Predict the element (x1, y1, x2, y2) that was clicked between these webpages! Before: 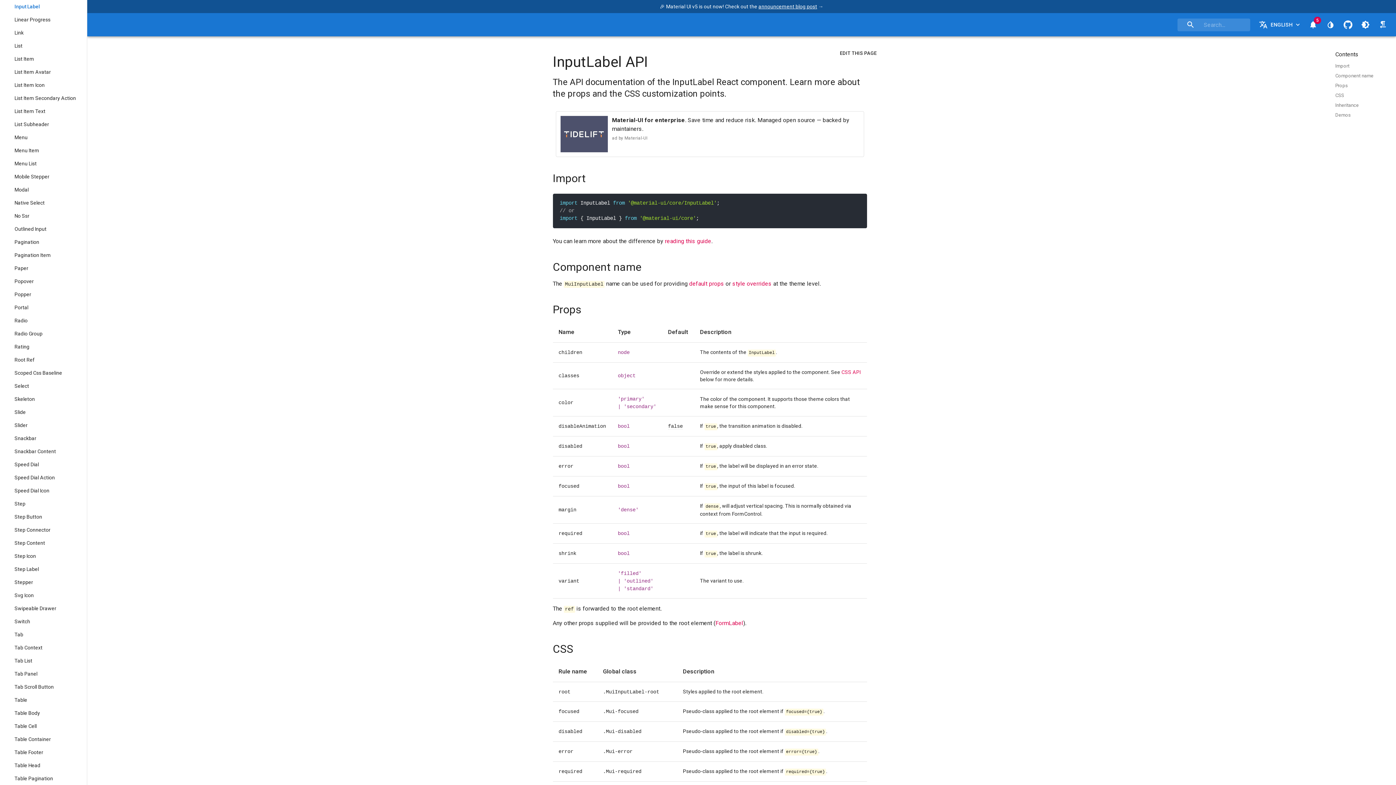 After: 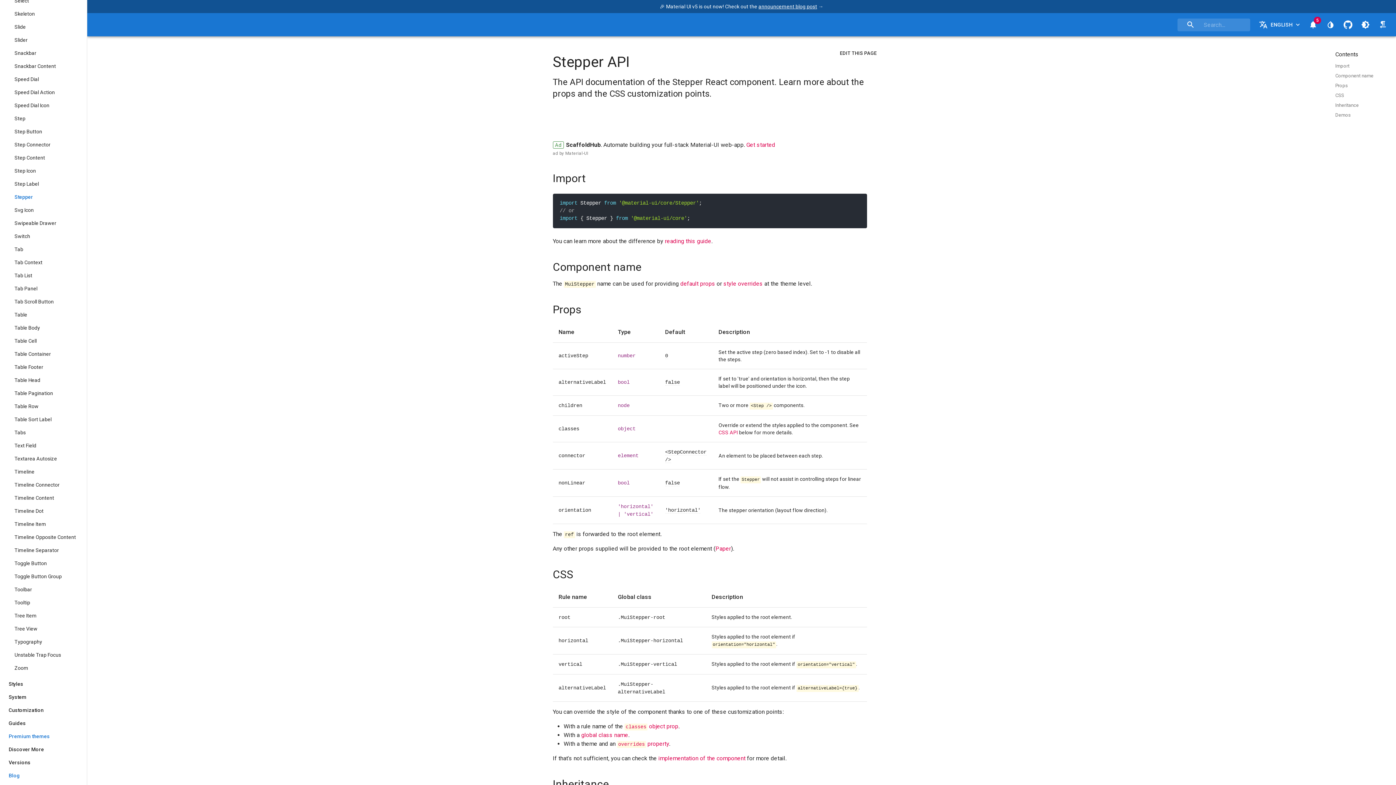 Action: bbox: (0, 576, 86, 589) label: Stepper